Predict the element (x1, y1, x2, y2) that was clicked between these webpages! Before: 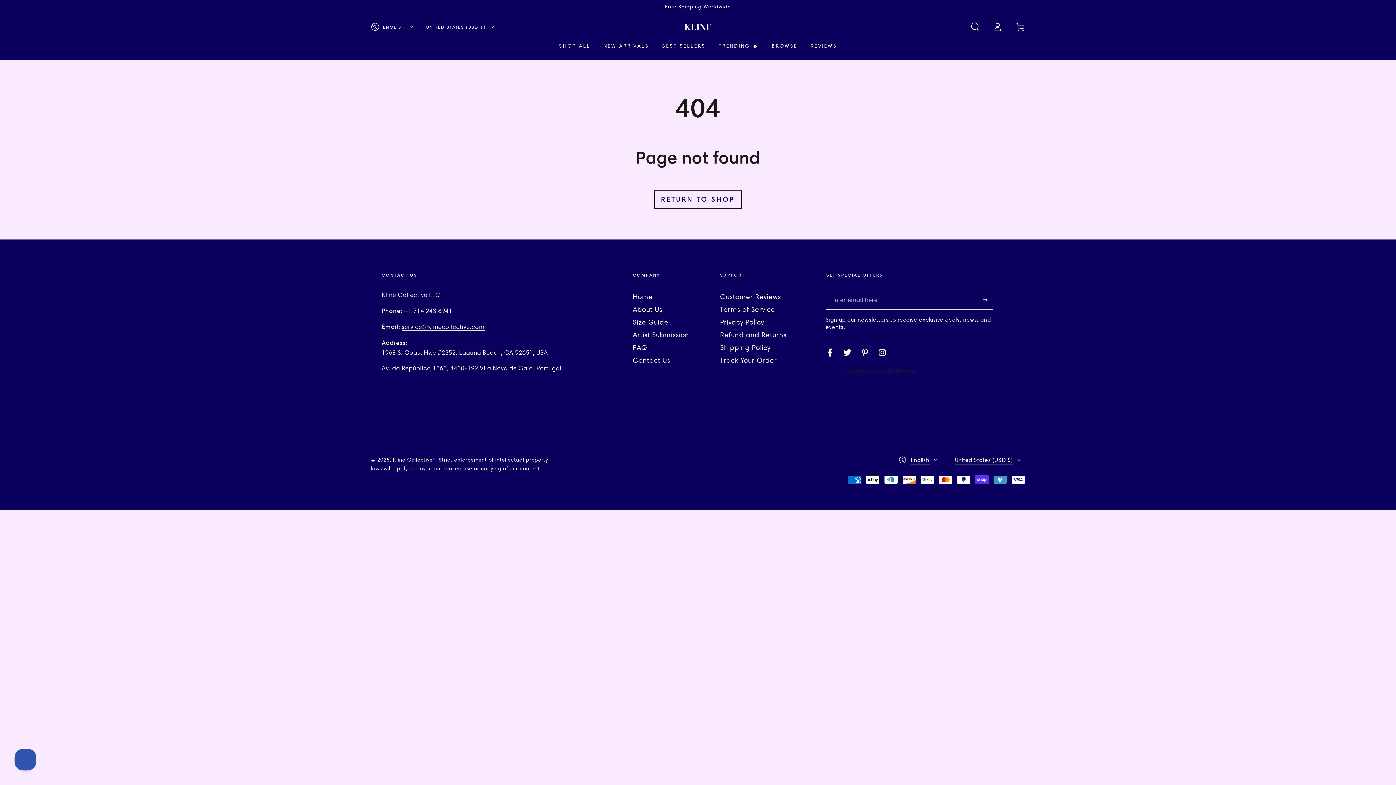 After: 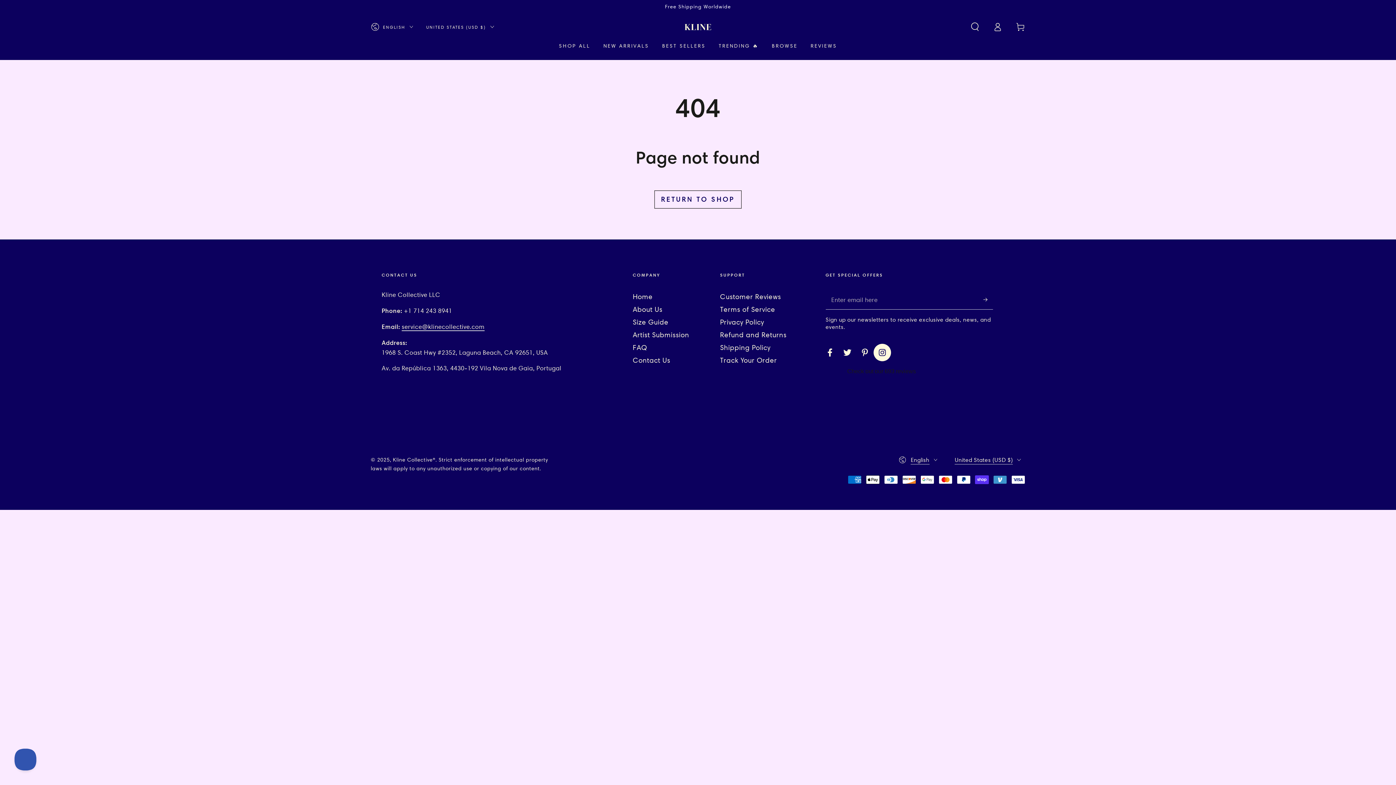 Action: label: Instagram bbox: (873, 344, 891, 361)